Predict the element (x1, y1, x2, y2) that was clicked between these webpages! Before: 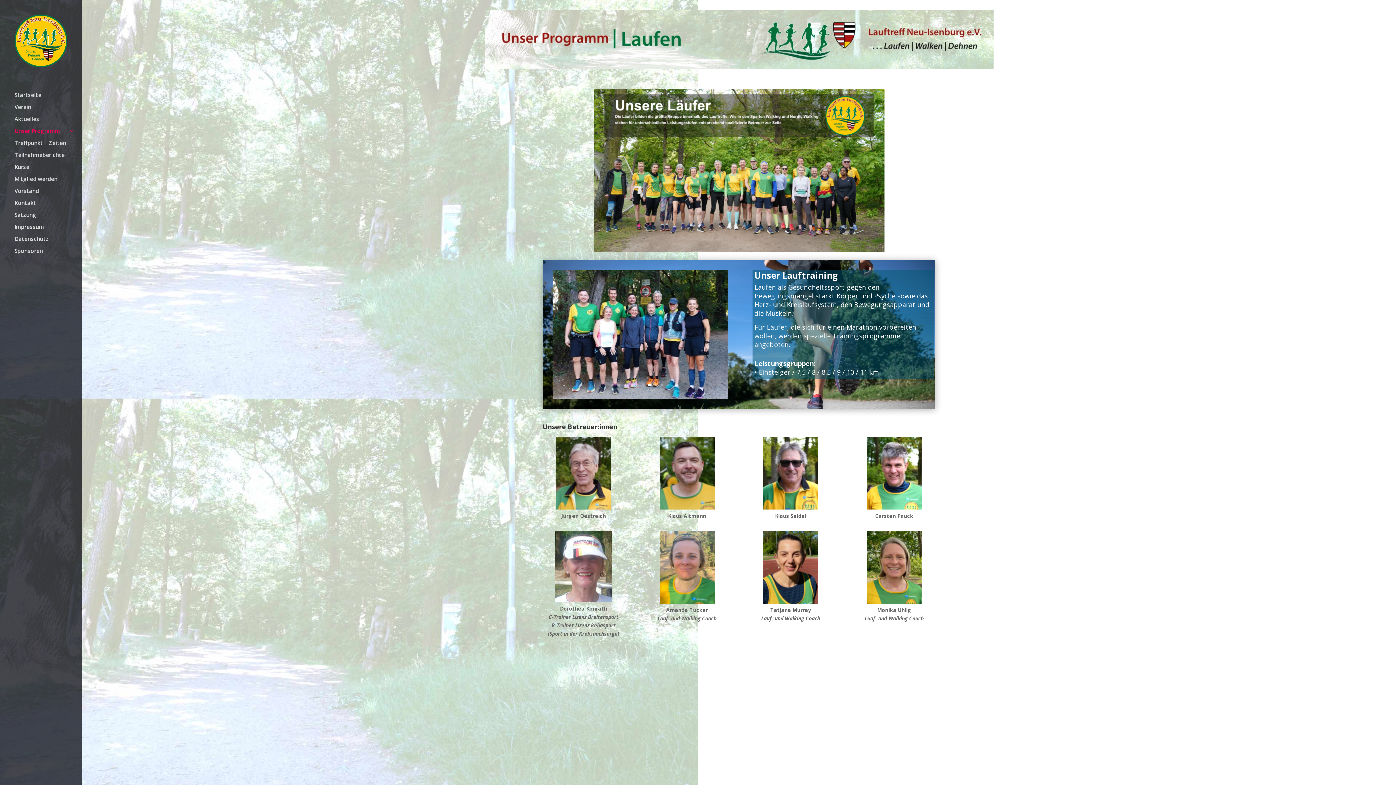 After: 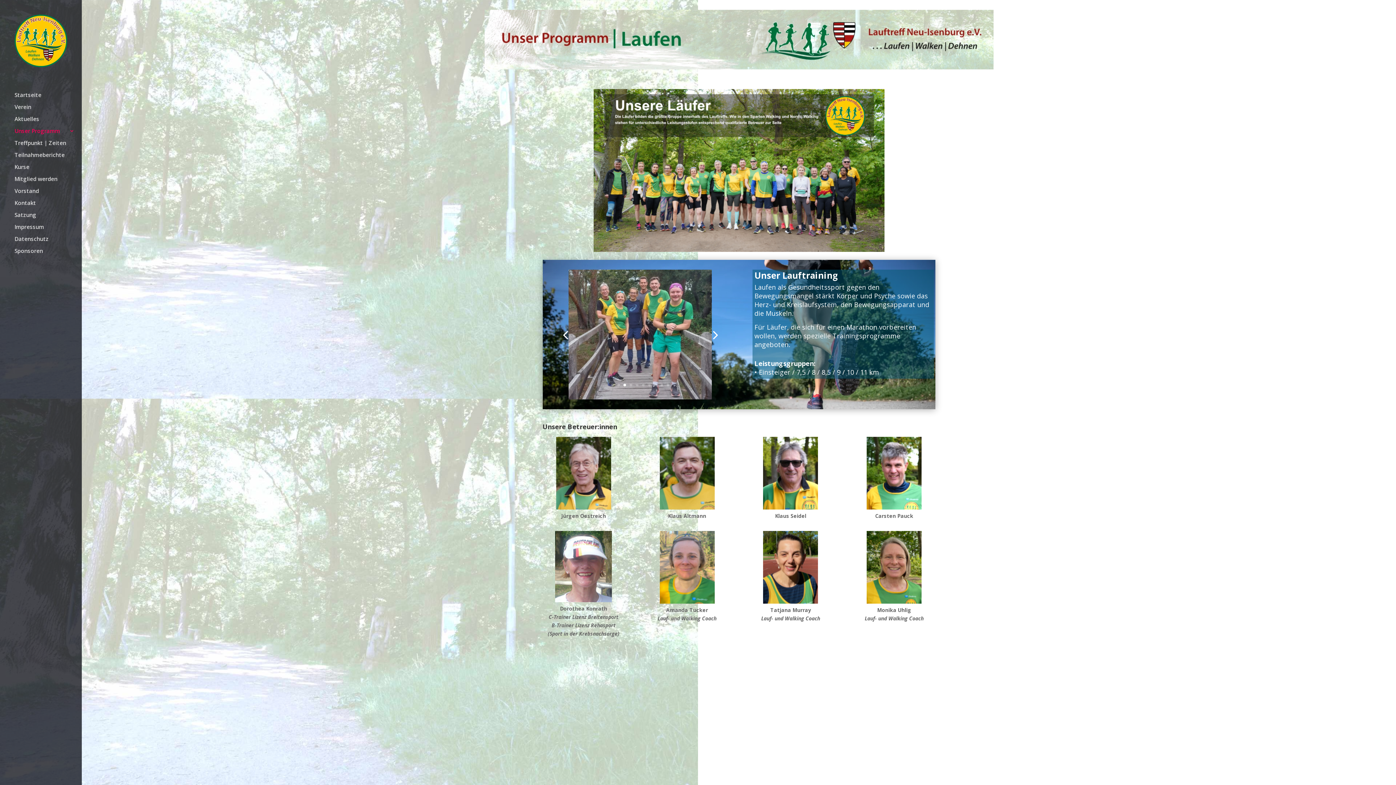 Action: label: 3 bbox: (623, 384, 626, 386)